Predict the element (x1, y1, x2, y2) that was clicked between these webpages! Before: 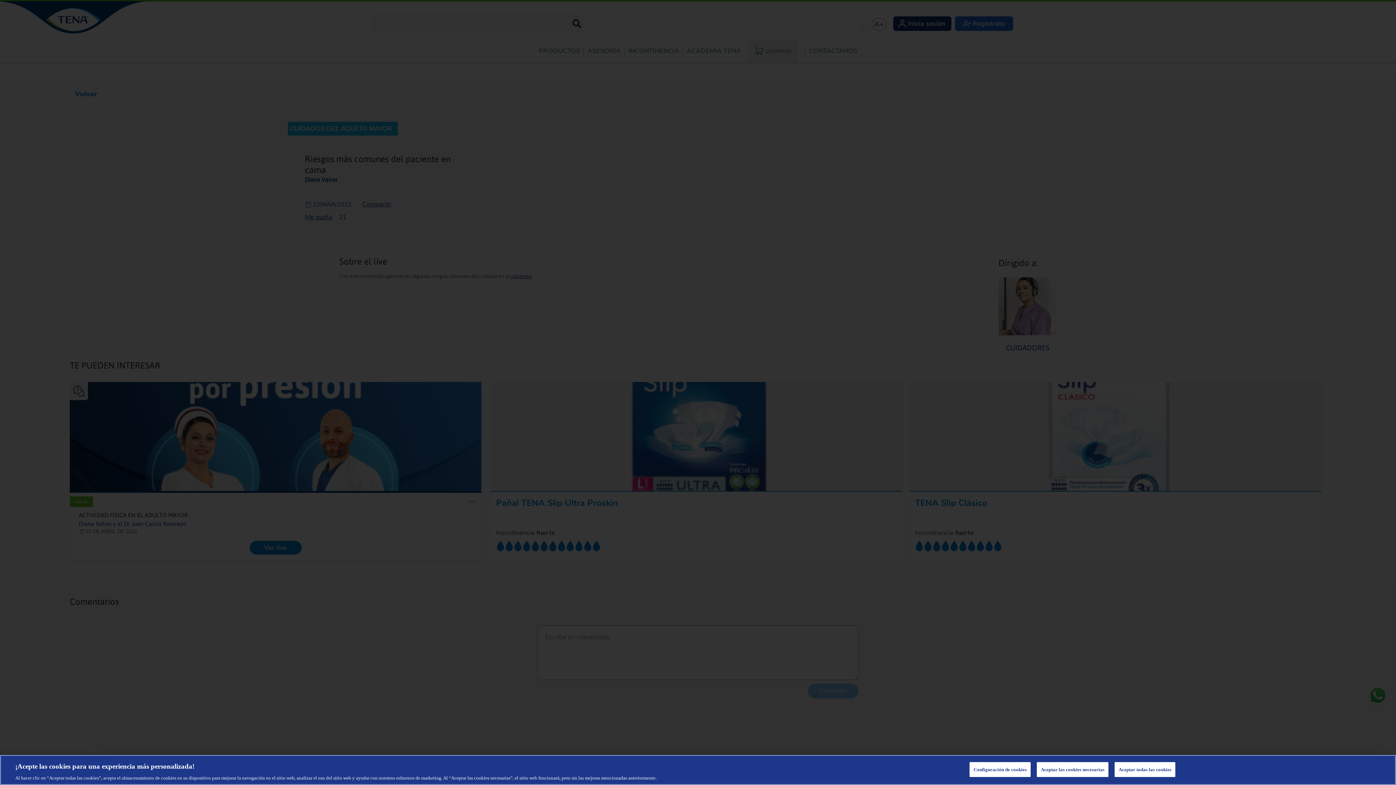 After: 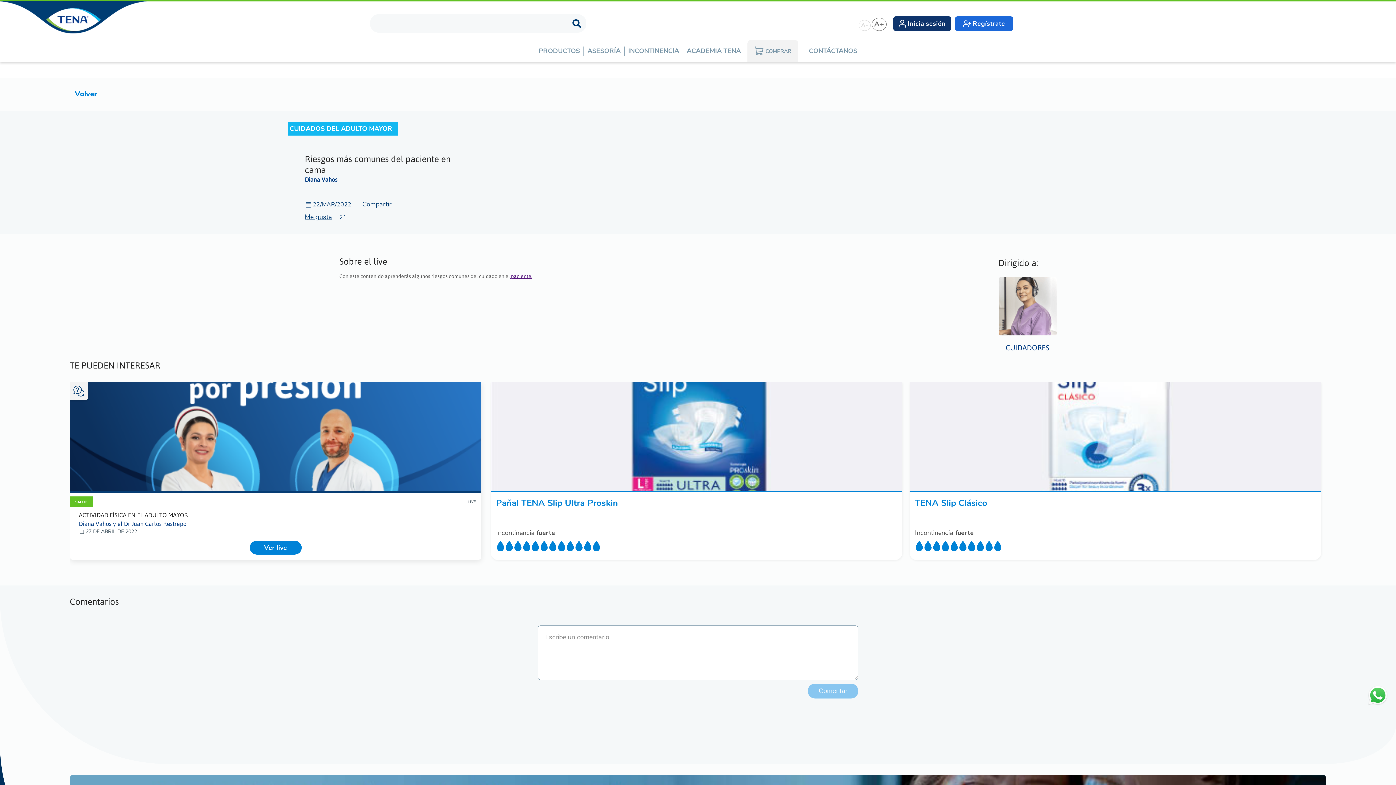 Action: bbox: (1114, 762, 1175, 777) label: Aceptar todas las cookies